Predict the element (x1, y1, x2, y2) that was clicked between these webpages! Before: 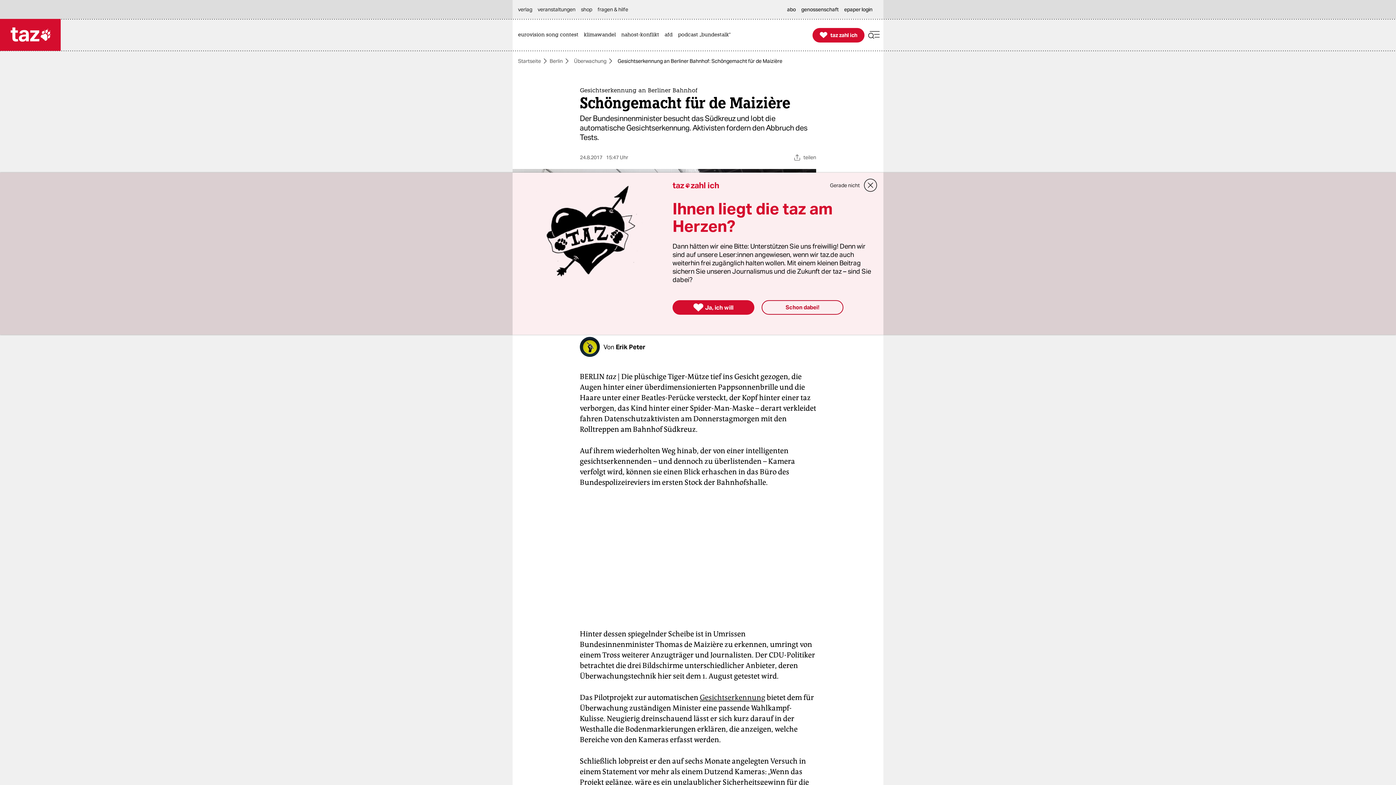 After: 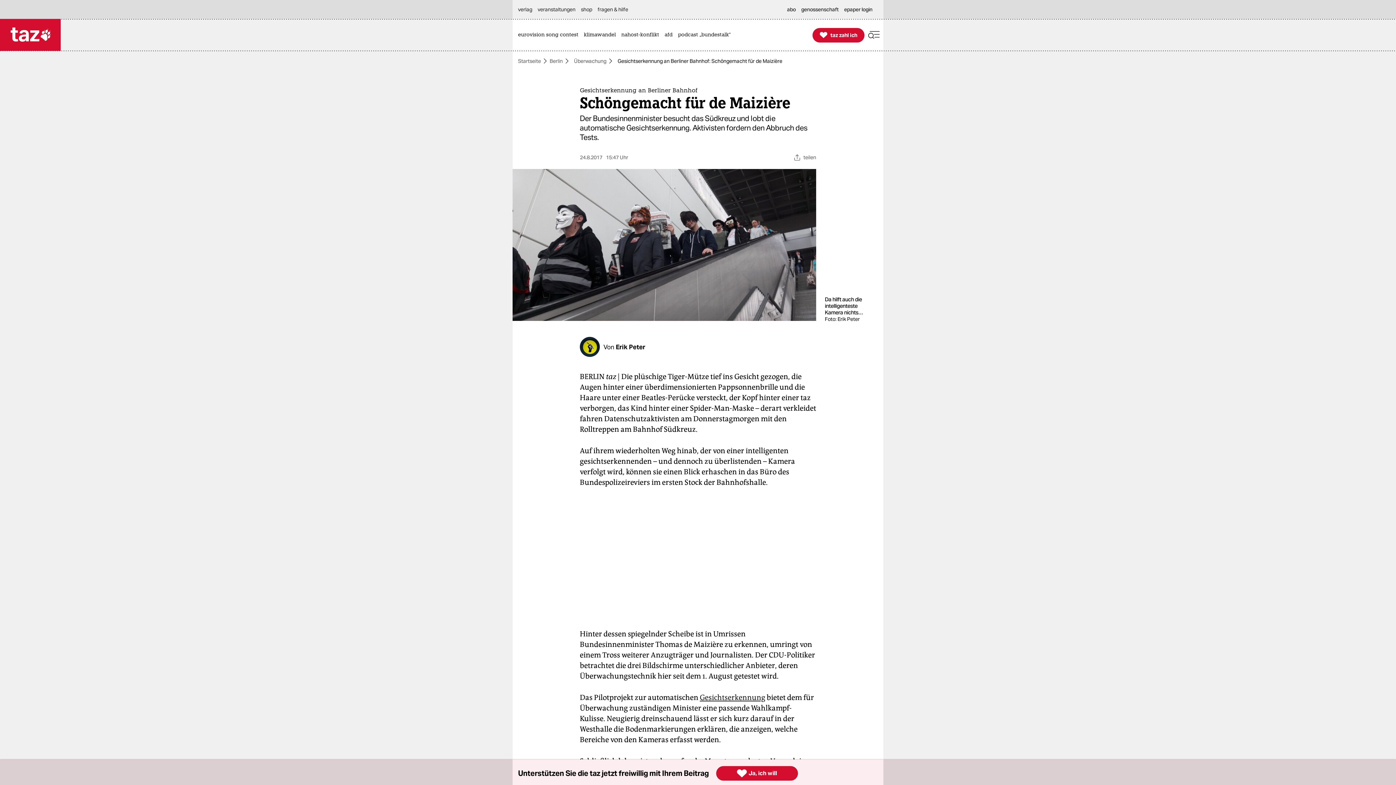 Action: label: Gerade nicht bbox: (830, 180, 860, 190)